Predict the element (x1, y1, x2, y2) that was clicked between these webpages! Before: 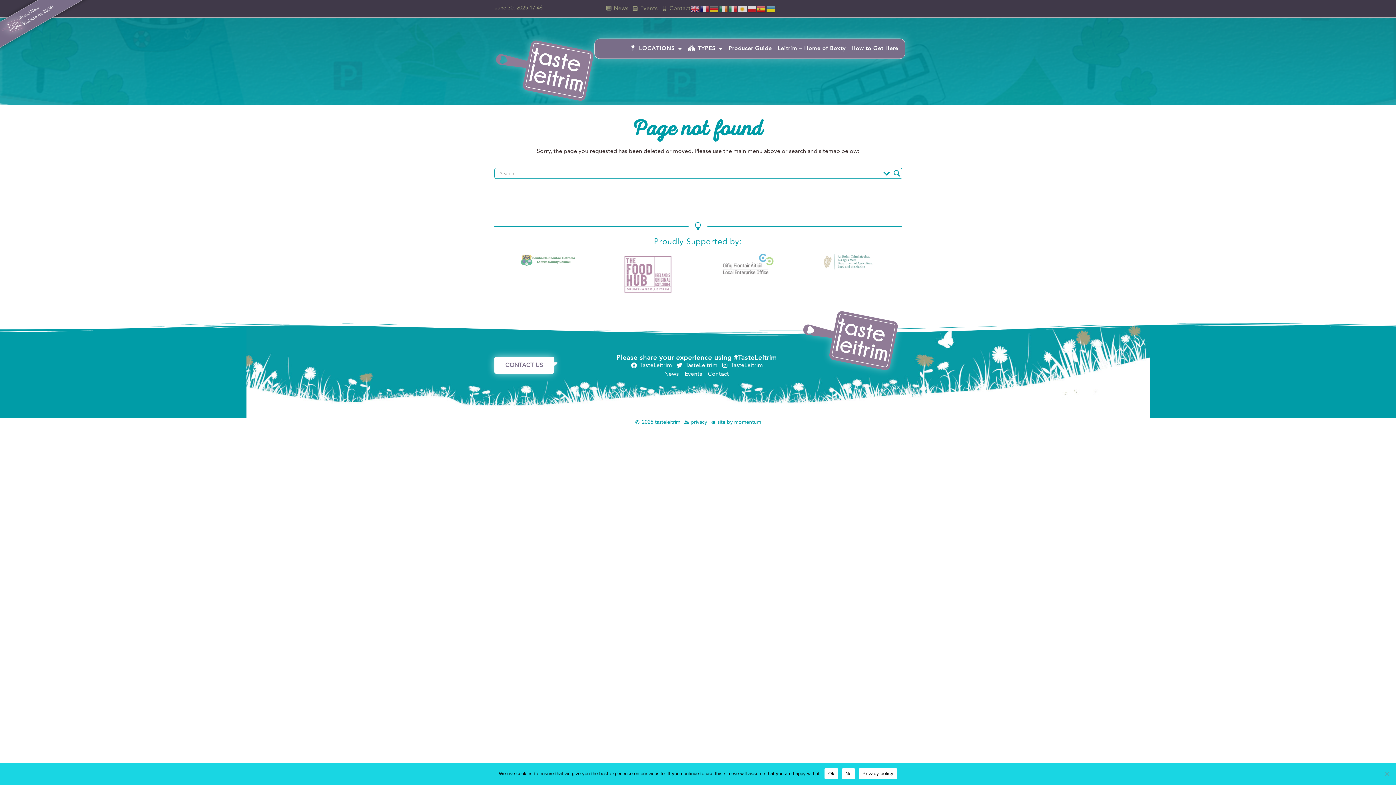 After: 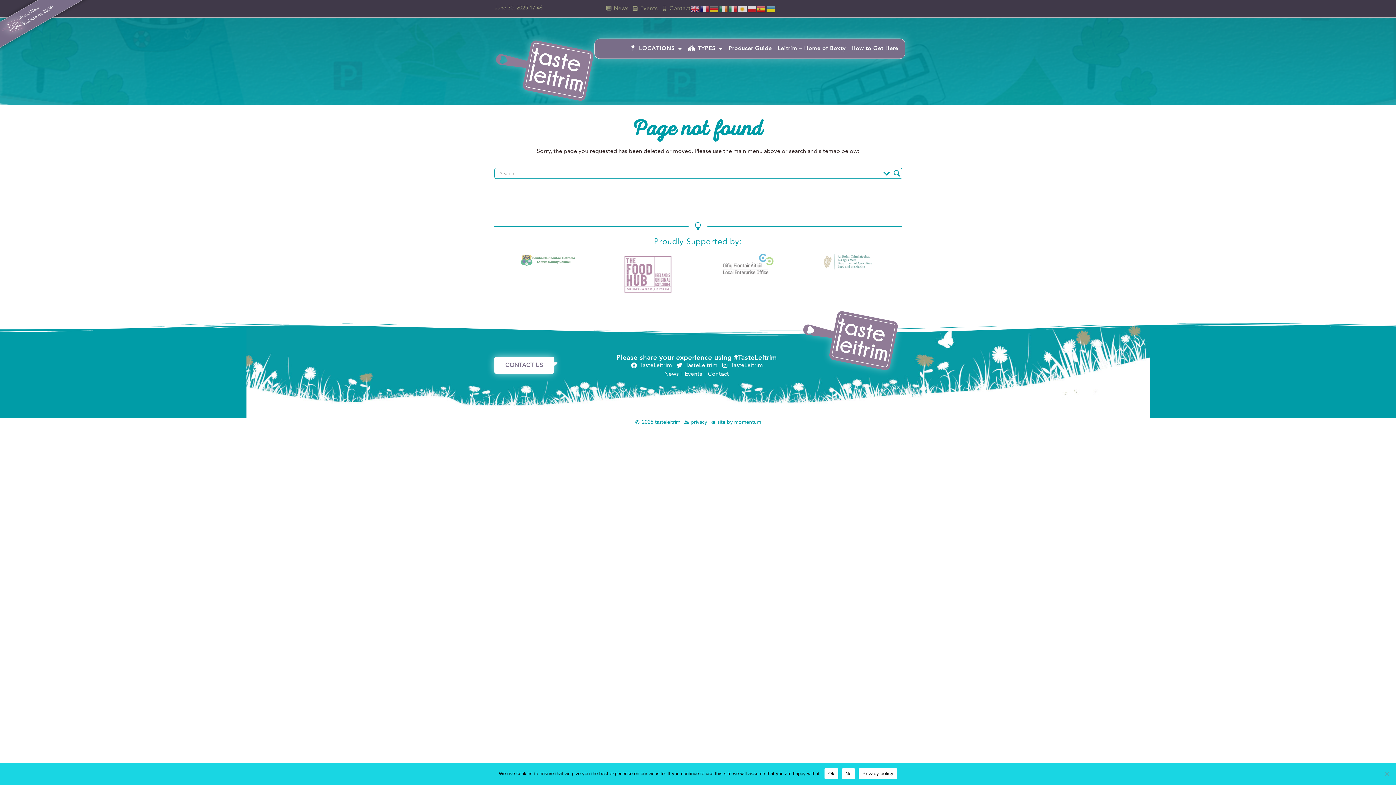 Action: bbox: (859, 768, 897, 779) label: Privacy policy